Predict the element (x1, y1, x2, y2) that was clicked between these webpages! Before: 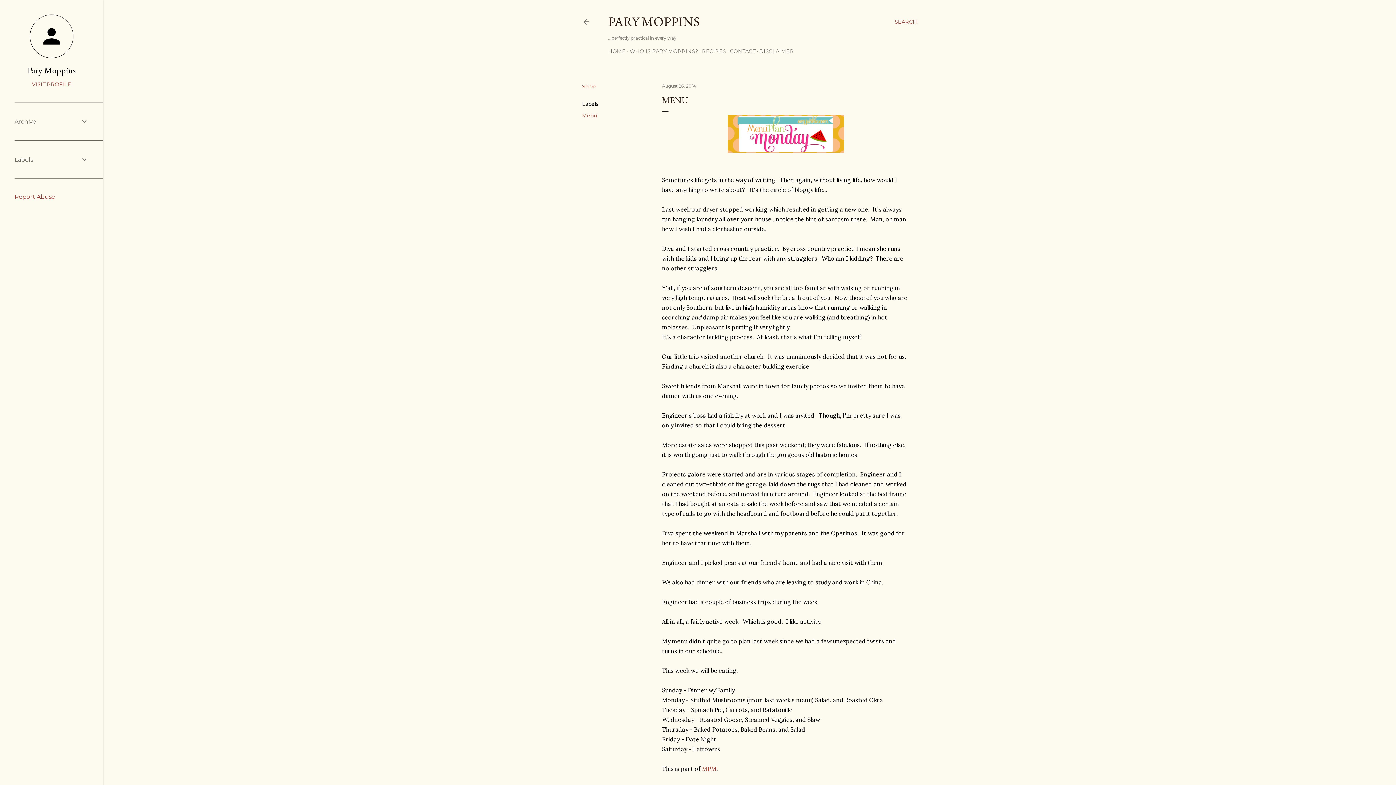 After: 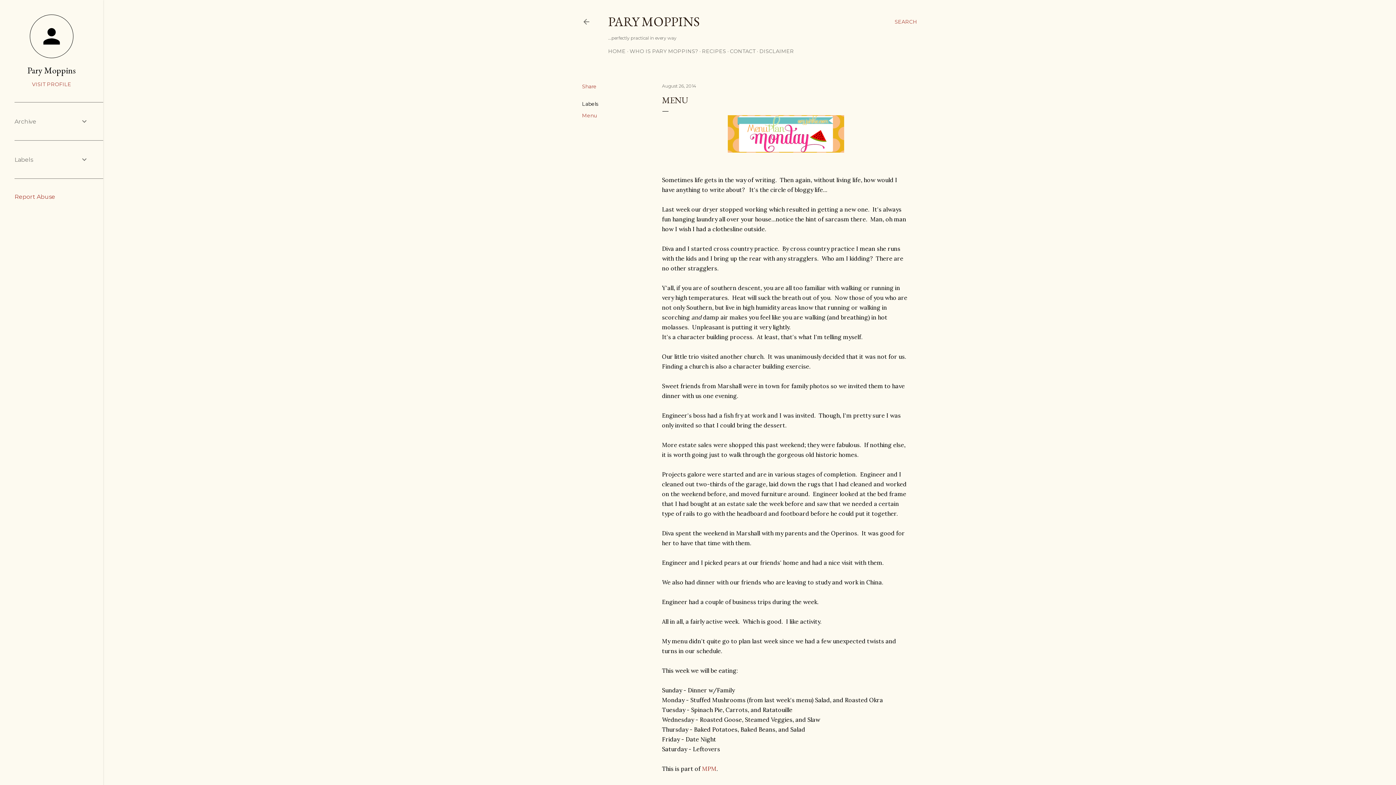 Action: bbox: (14, 193, 55, 200) label: Report Abuse